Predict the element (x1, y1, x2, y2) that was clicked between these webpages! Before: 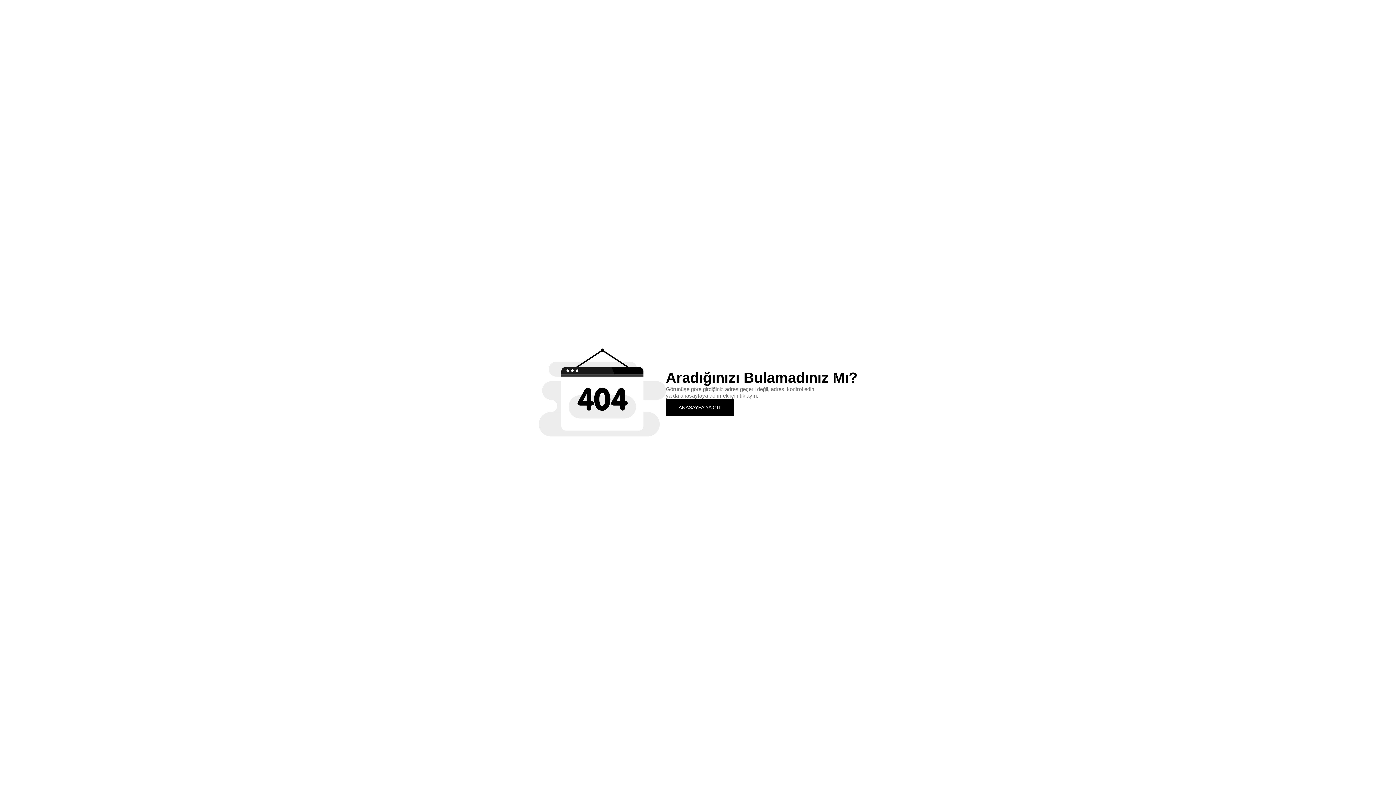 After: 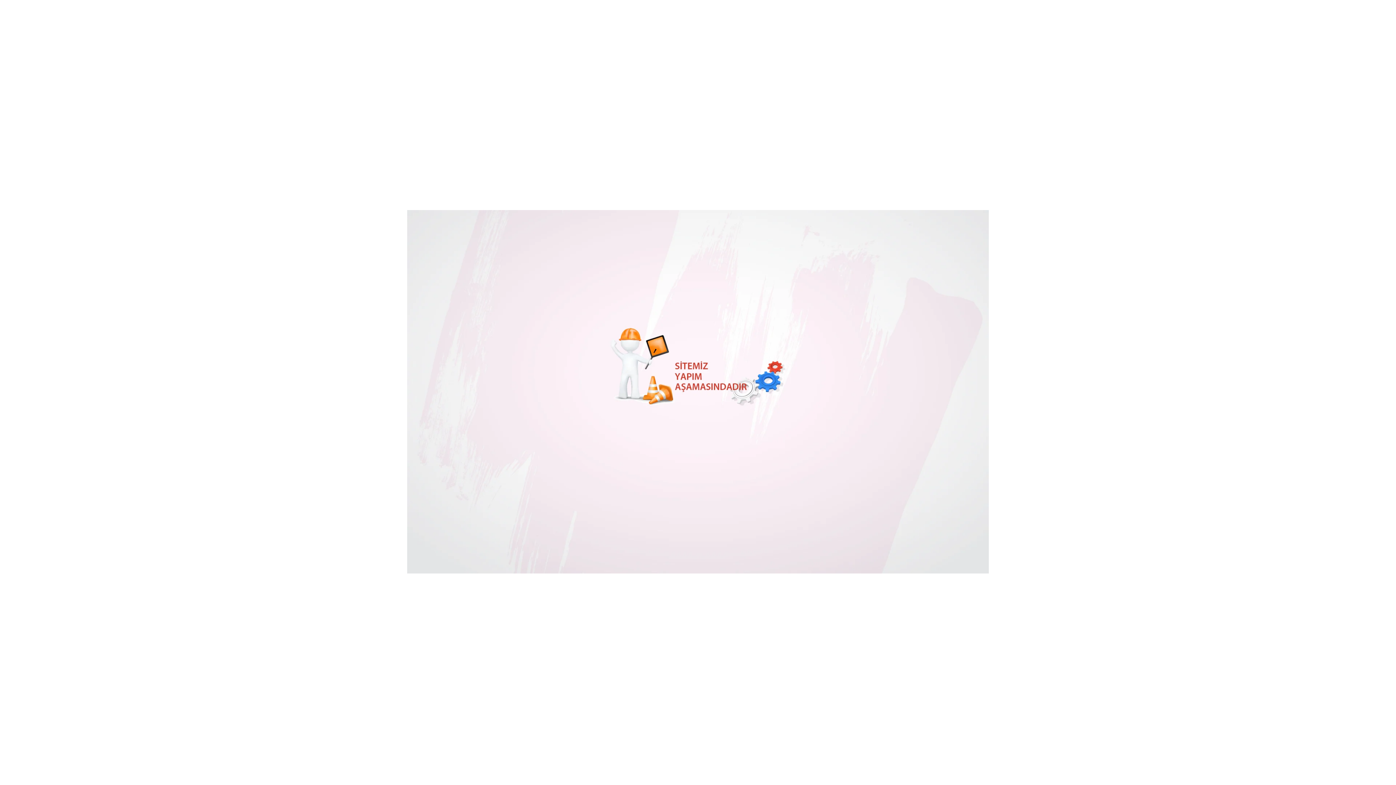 Action: bbox: (666, 399, 734, 415) label: ANASAYFA'YA GİT